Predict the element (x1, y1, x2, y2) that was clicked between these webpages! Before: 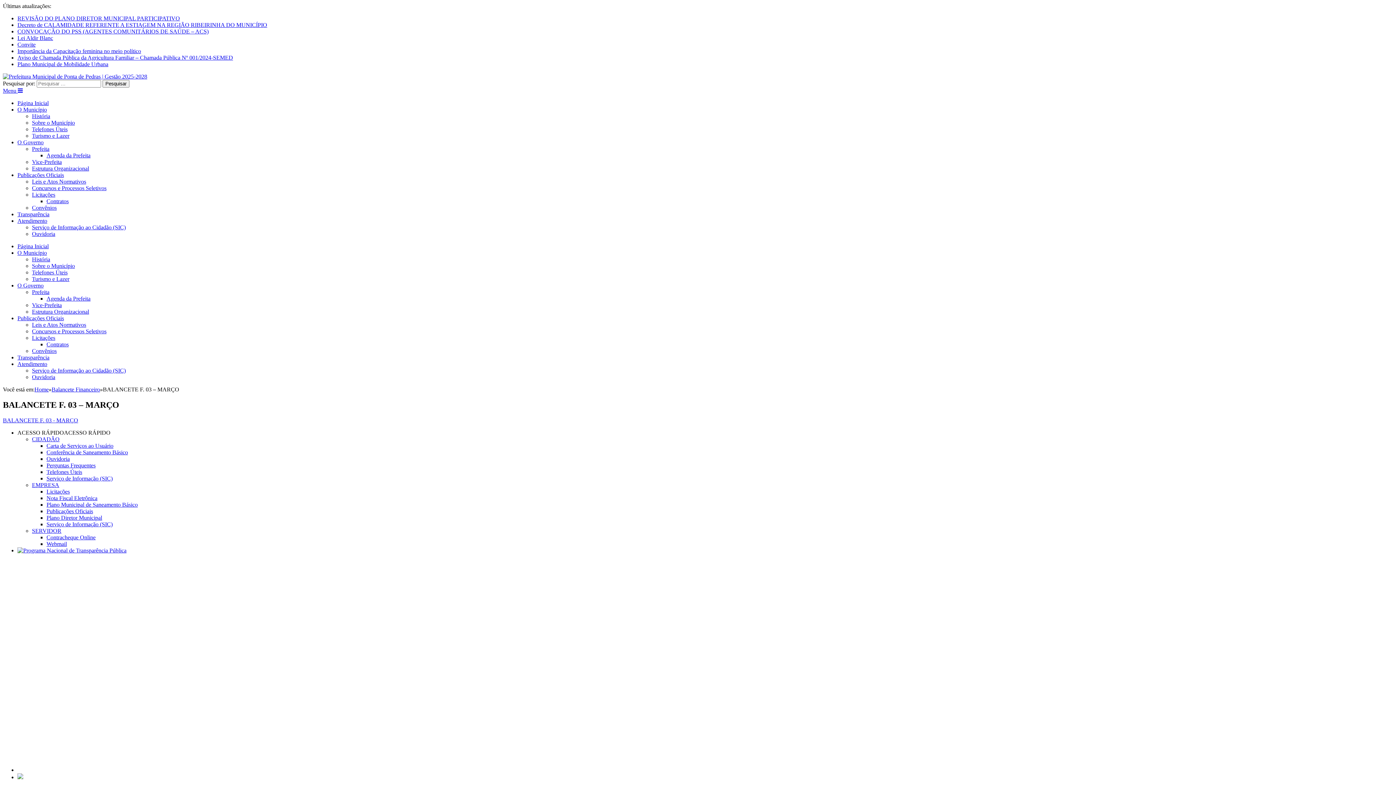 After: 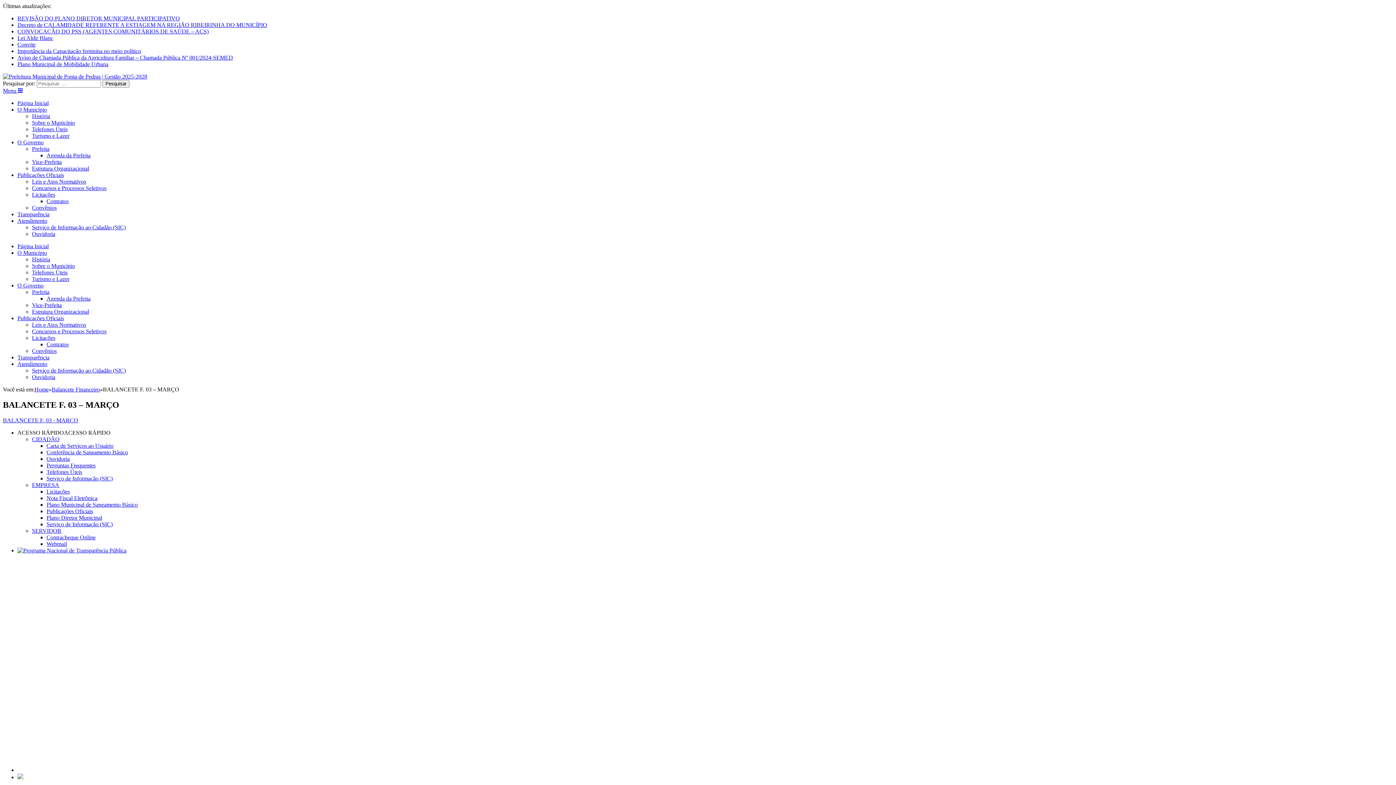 Action: bbox: (46, 534, 95, 540) label: Contracheque Online